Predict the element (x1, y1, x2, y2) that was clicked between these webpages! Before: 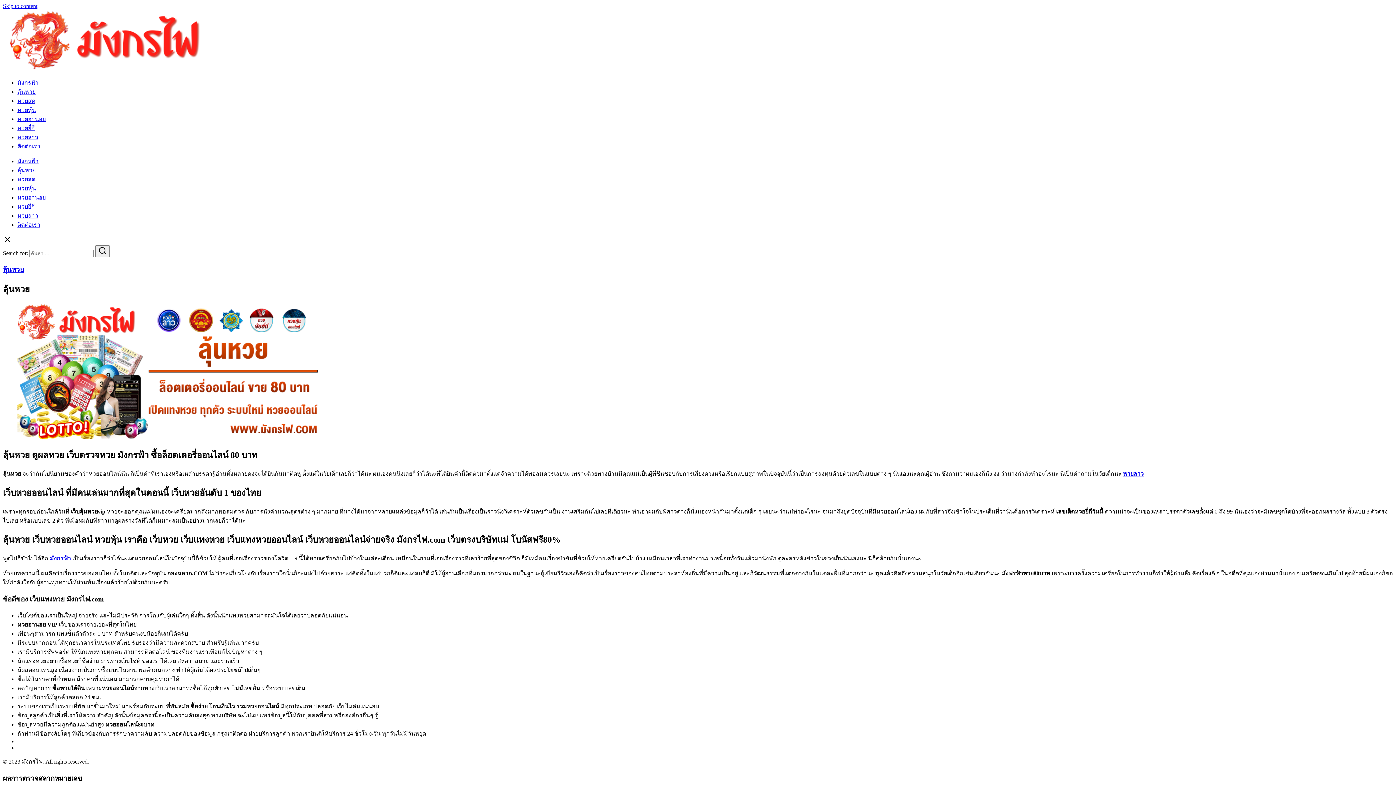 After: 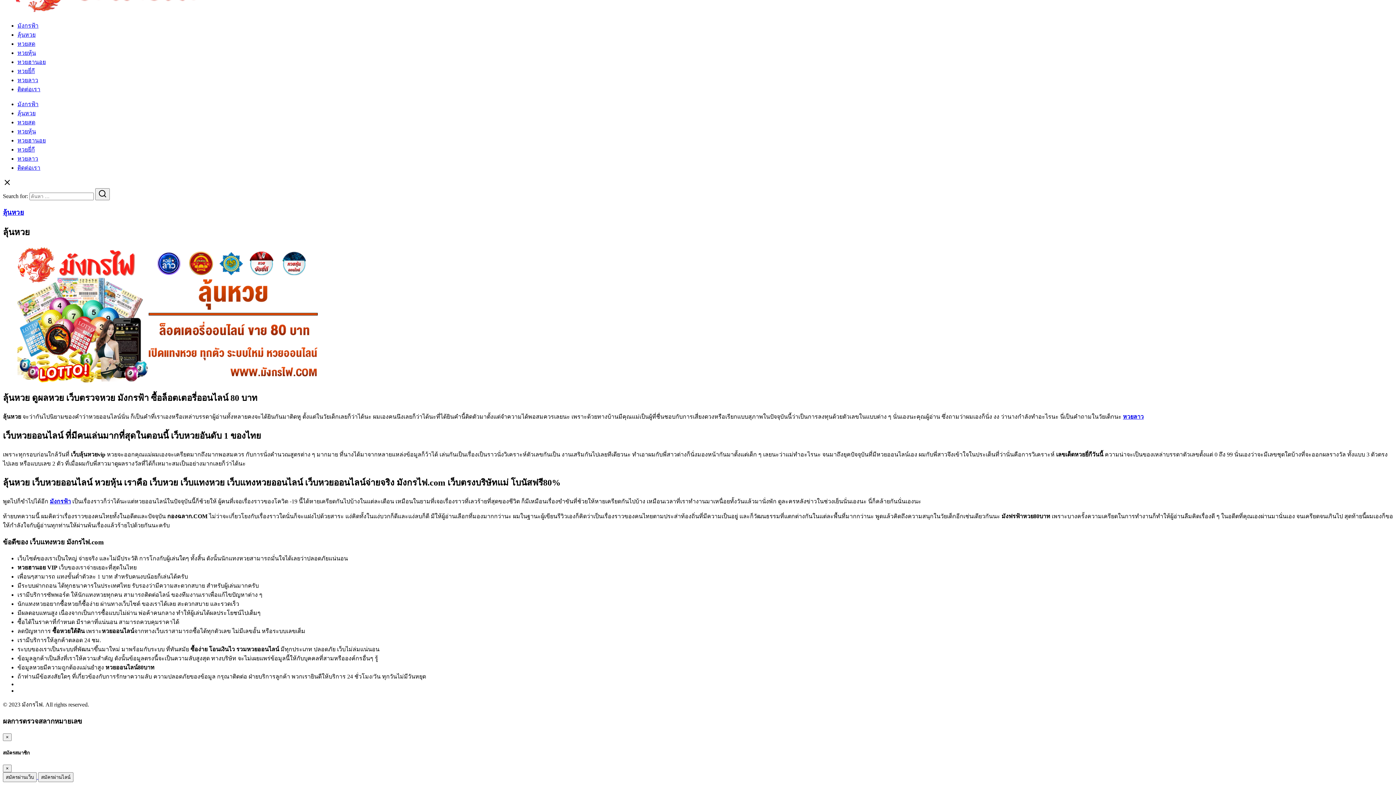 Action: label: Skip to content bbox: (2, 2, 37, 9)